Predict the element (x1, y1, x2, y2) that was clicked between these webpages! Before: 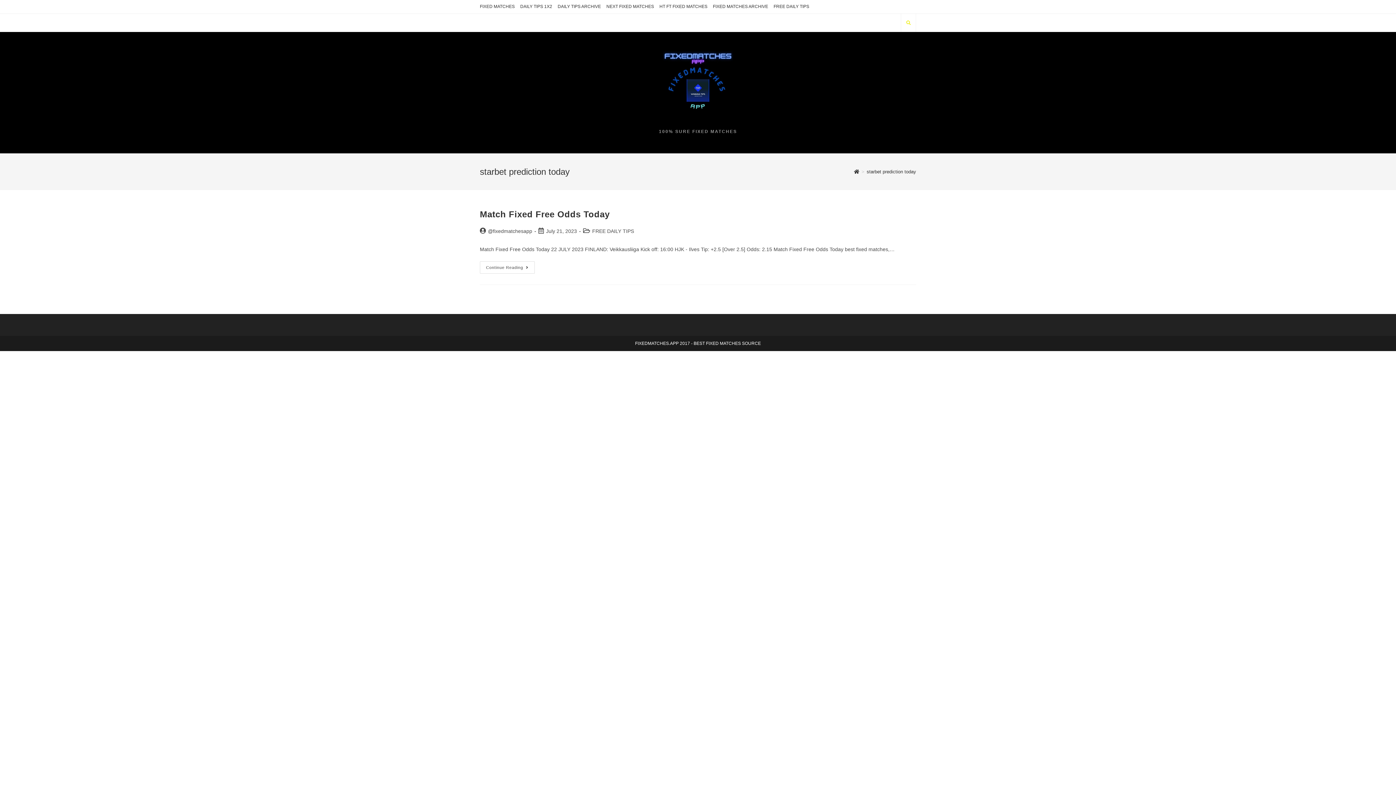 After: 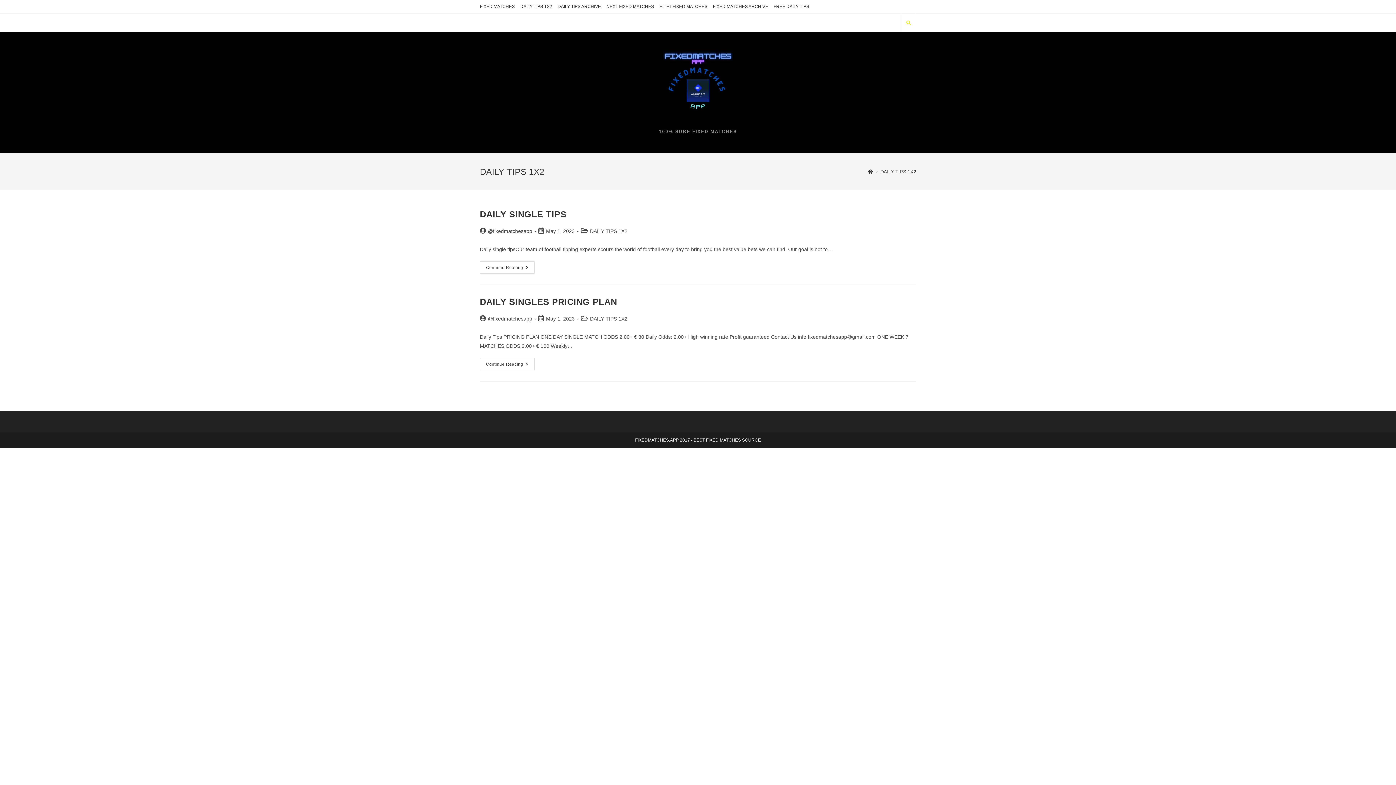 Action: label: DAILY TIPS 1X2 bbox: (520, 2, 552, 10)